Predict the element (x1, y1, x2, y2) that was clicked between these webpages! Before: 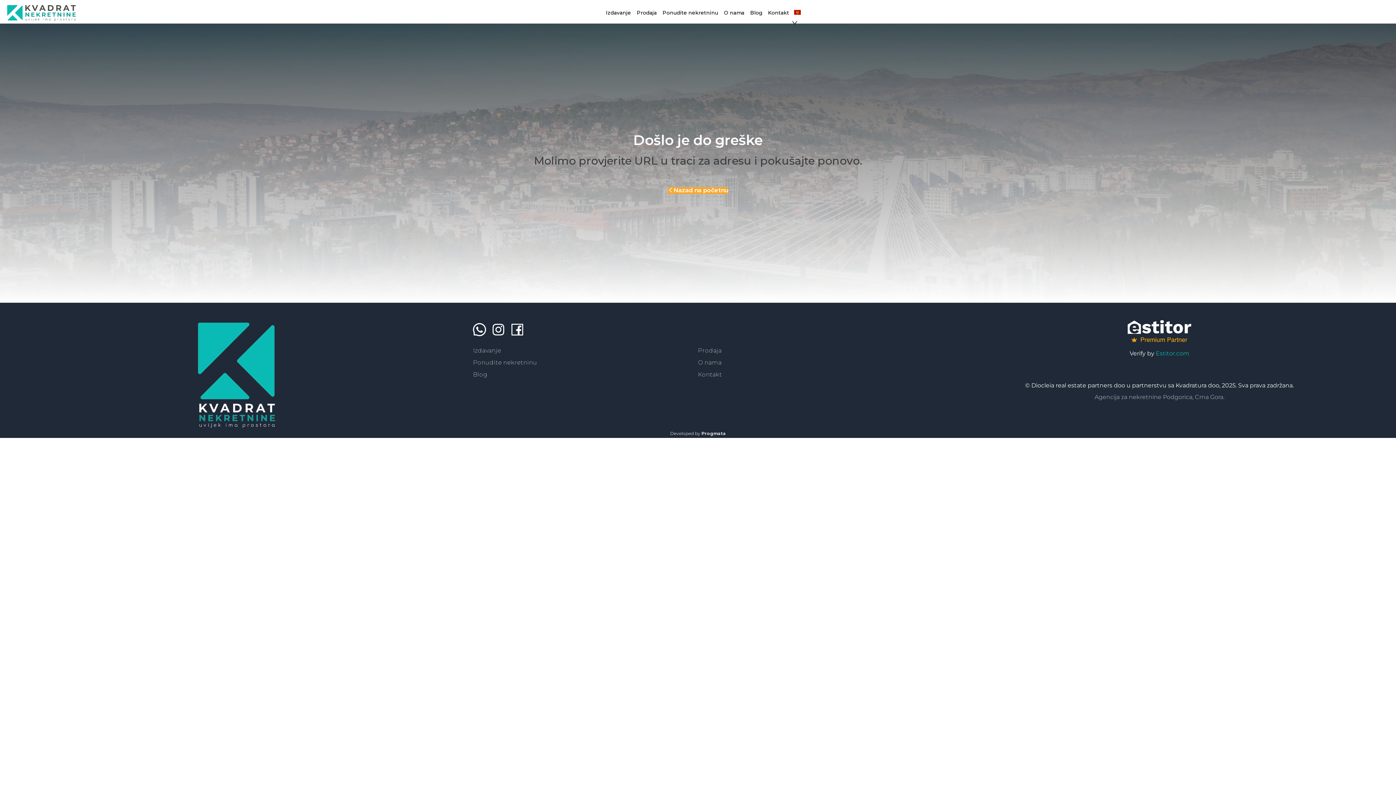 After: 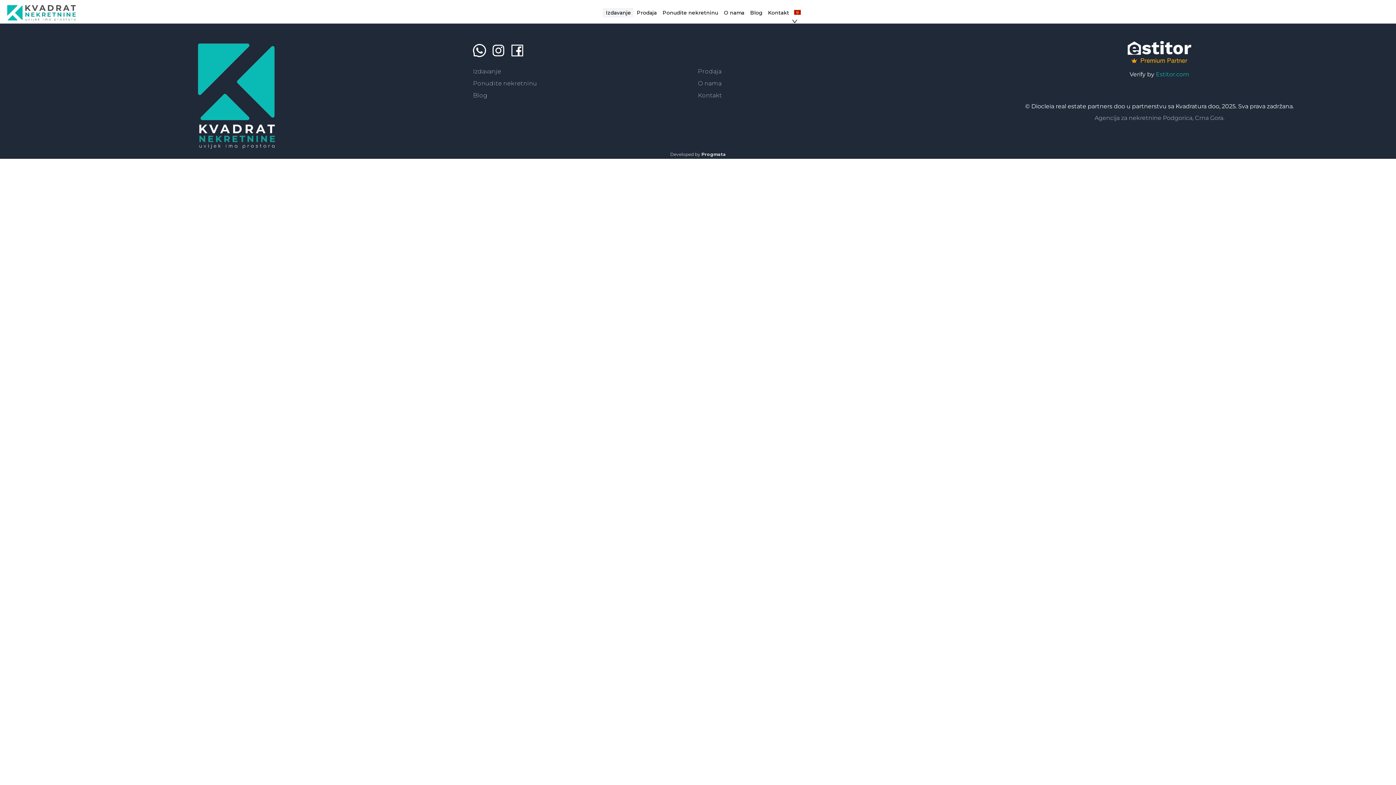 Action: bbox: (603, 9, 633, 16) label: Izdavanje